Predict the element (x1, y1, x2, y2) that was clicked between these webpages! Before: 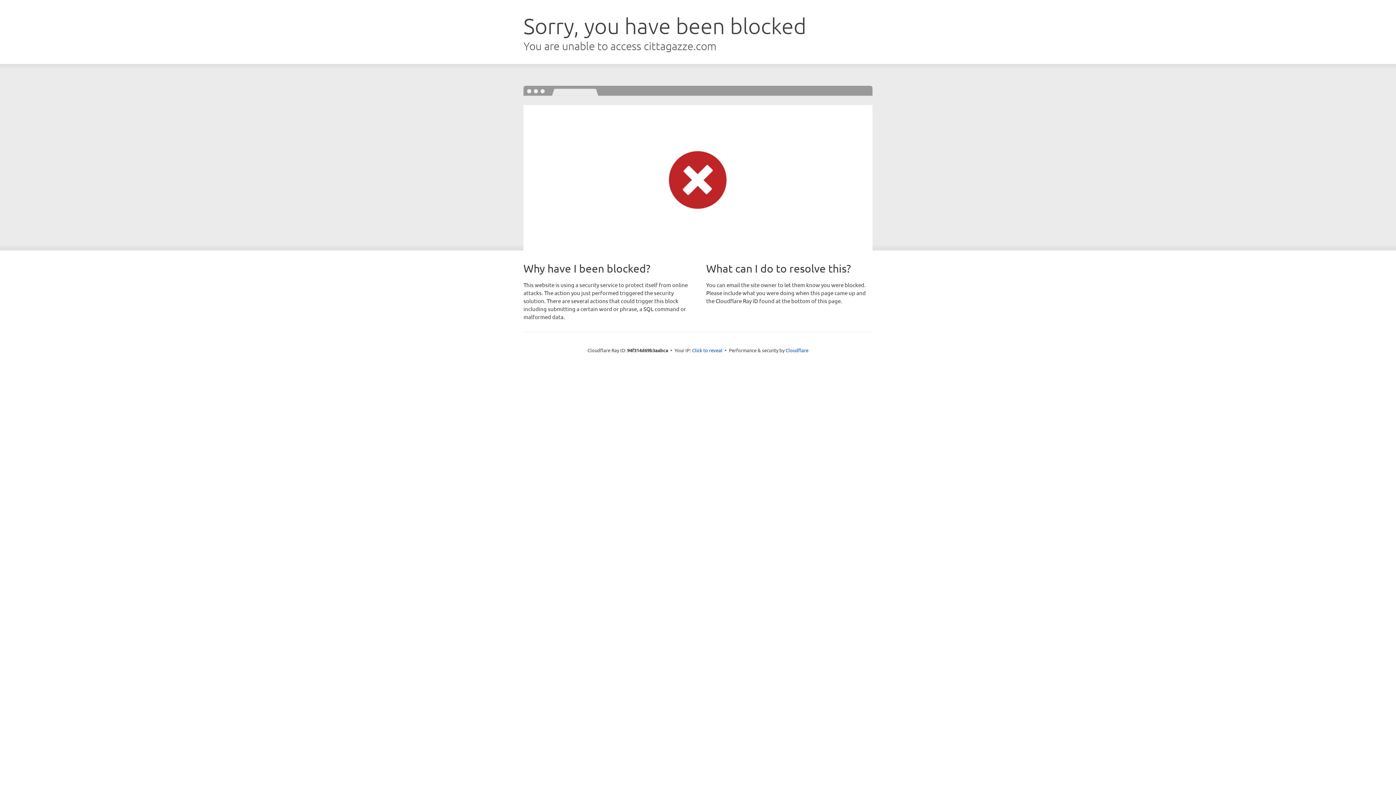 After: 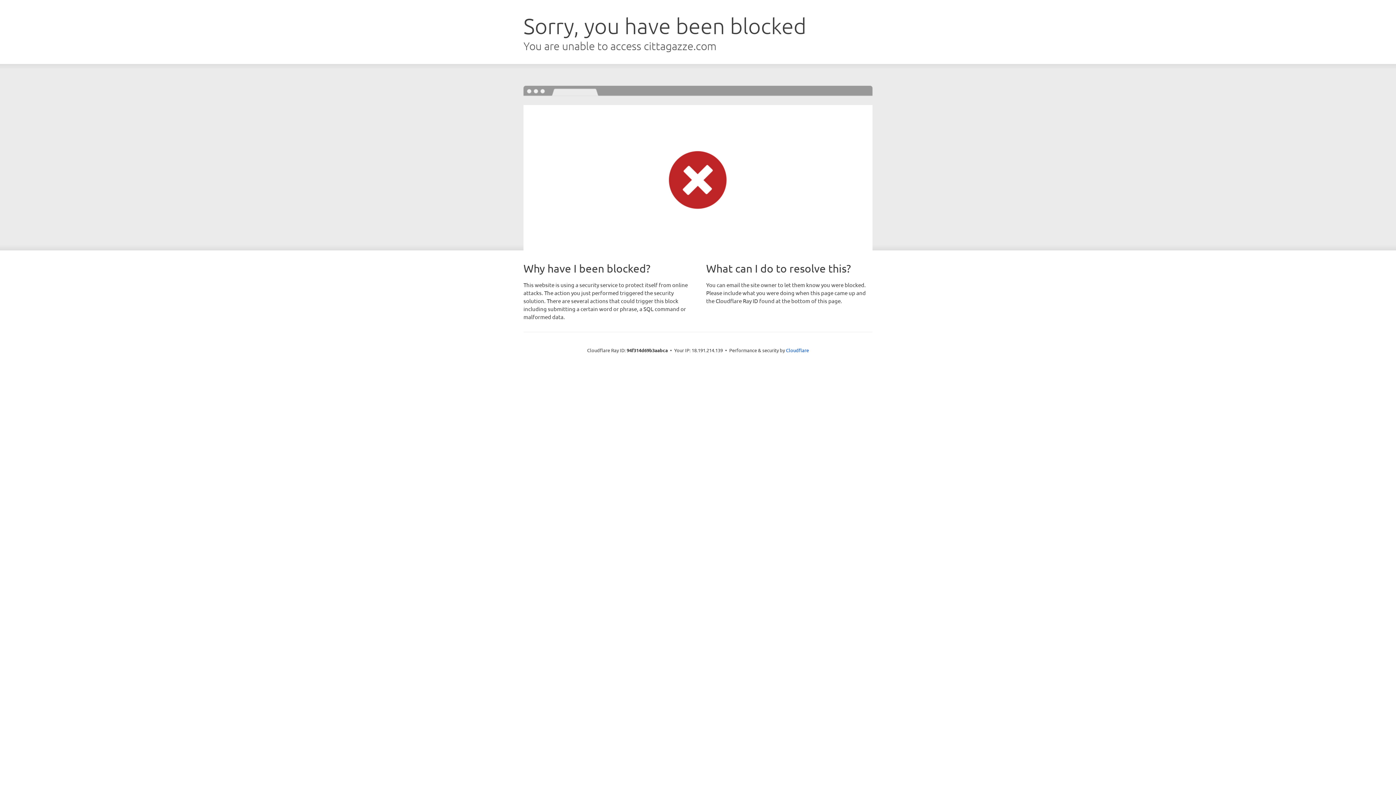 Action: bbox: (692, 346, 722, 353) label: Click to reveal